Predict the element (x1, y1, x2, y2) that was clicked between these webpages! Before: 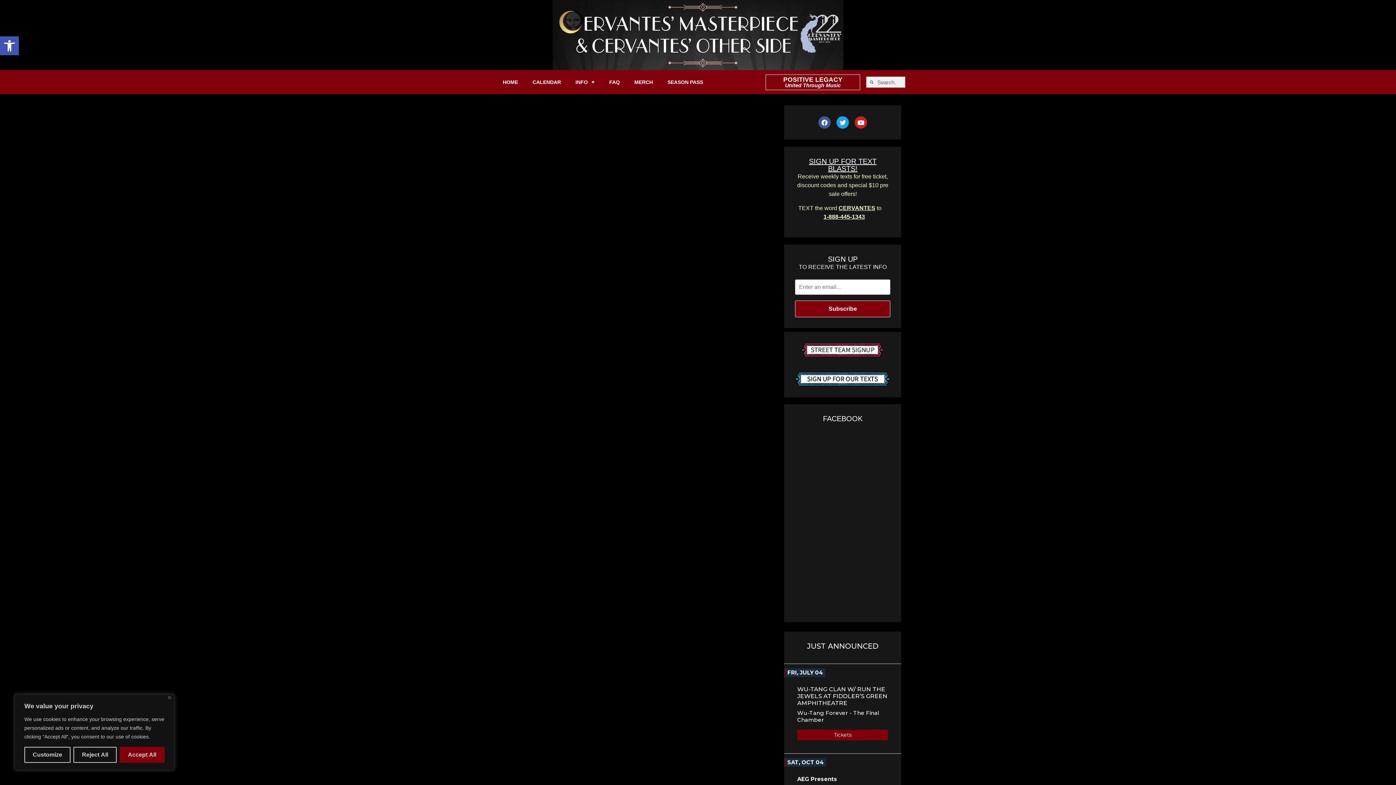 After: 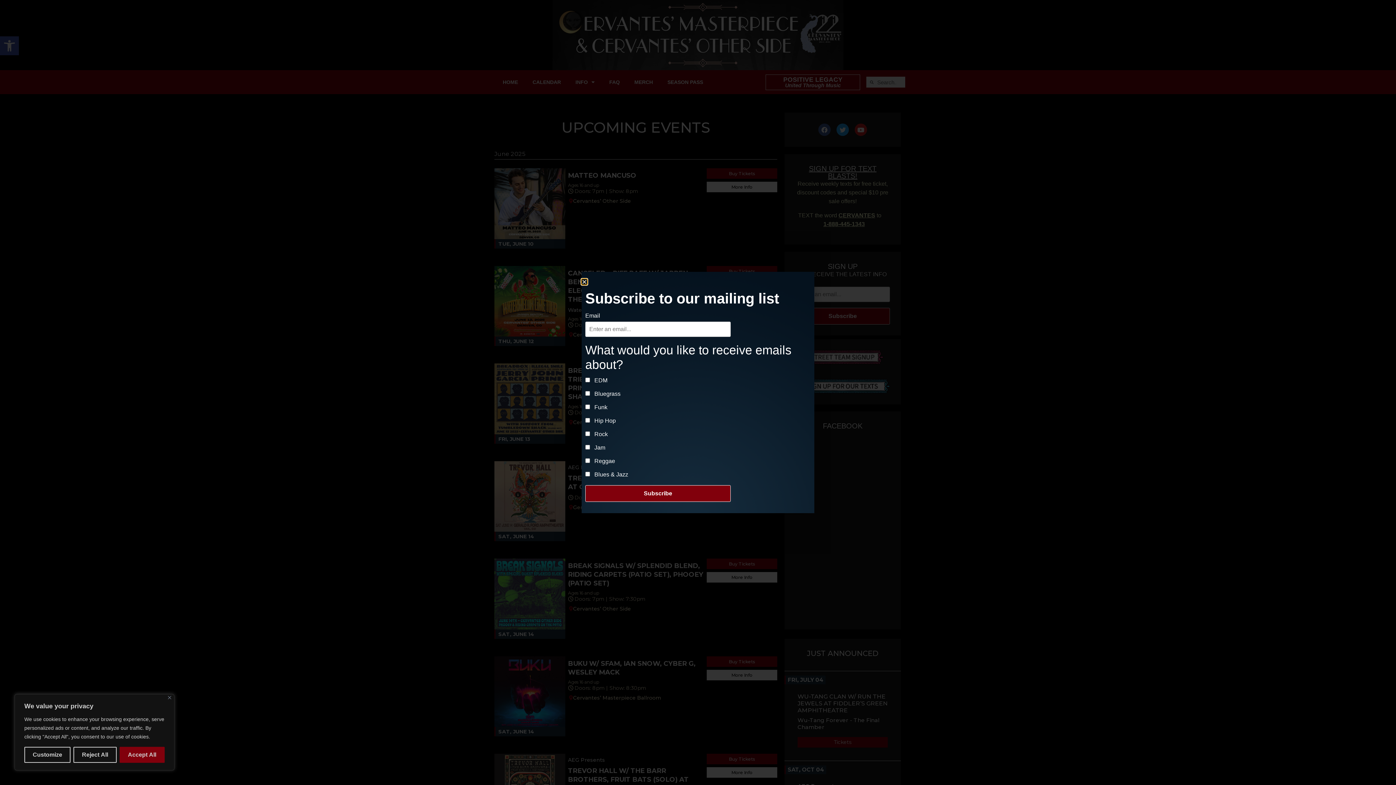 Action: label: HOME bbox: (495, 73, 525, 90)